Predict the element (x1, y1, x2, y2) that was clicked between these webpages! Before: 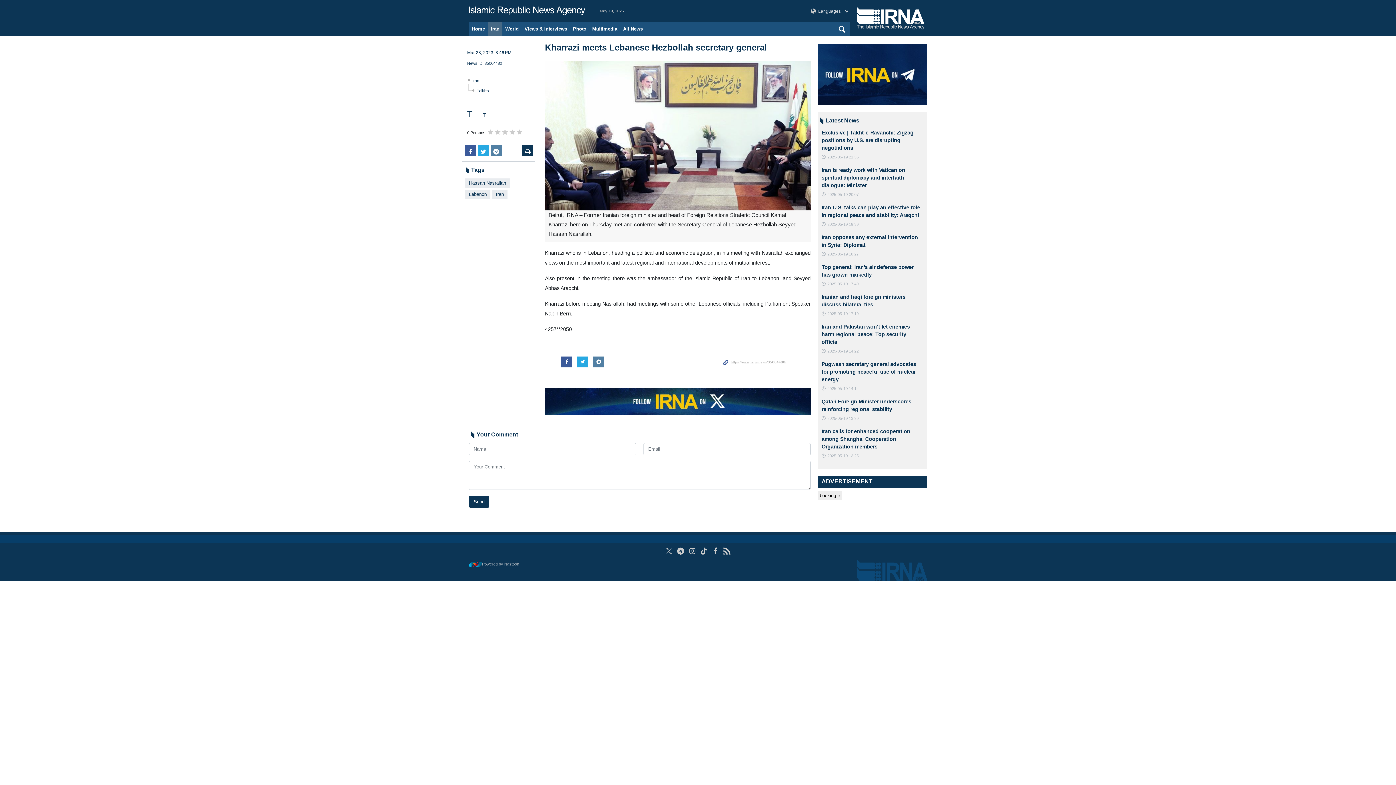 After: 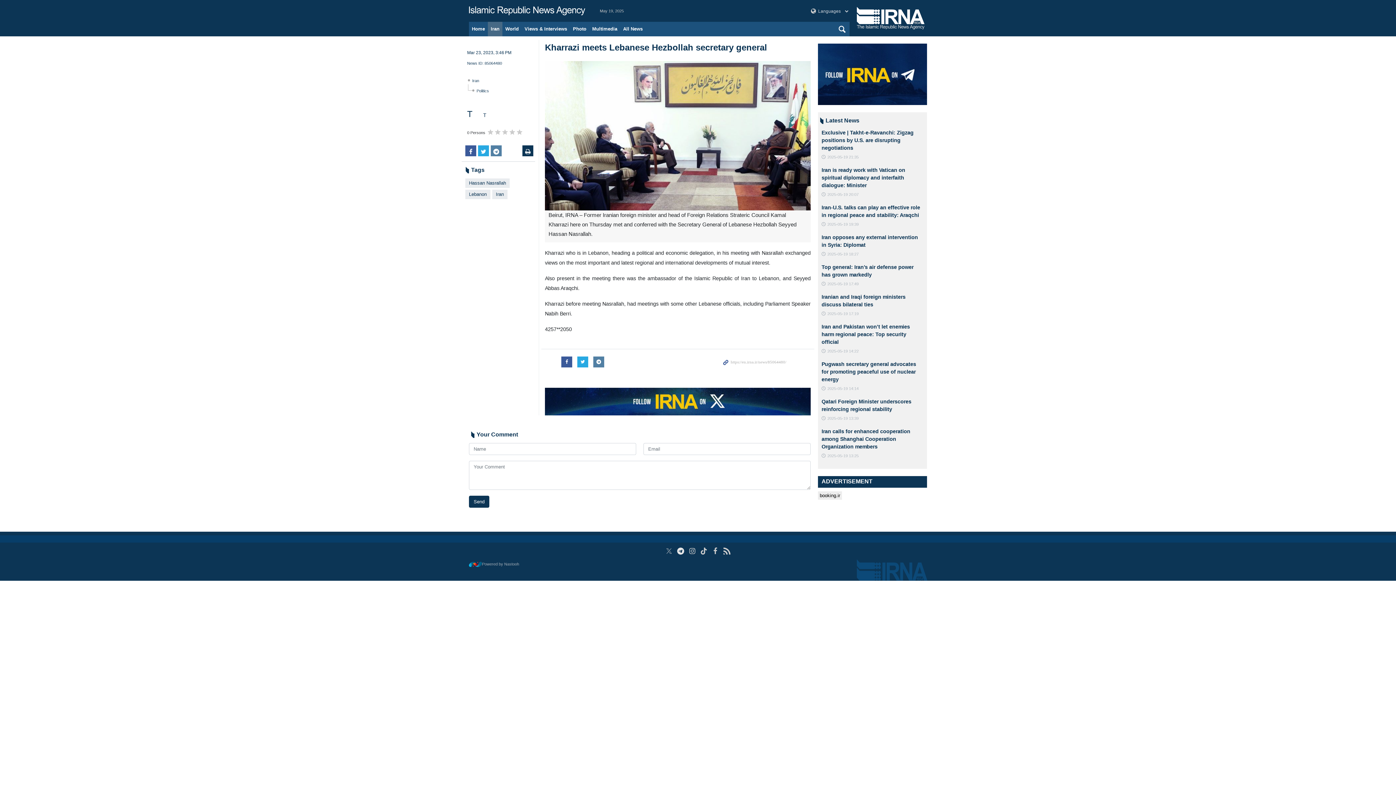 Action: bbox: (675, 547, 685, 555)